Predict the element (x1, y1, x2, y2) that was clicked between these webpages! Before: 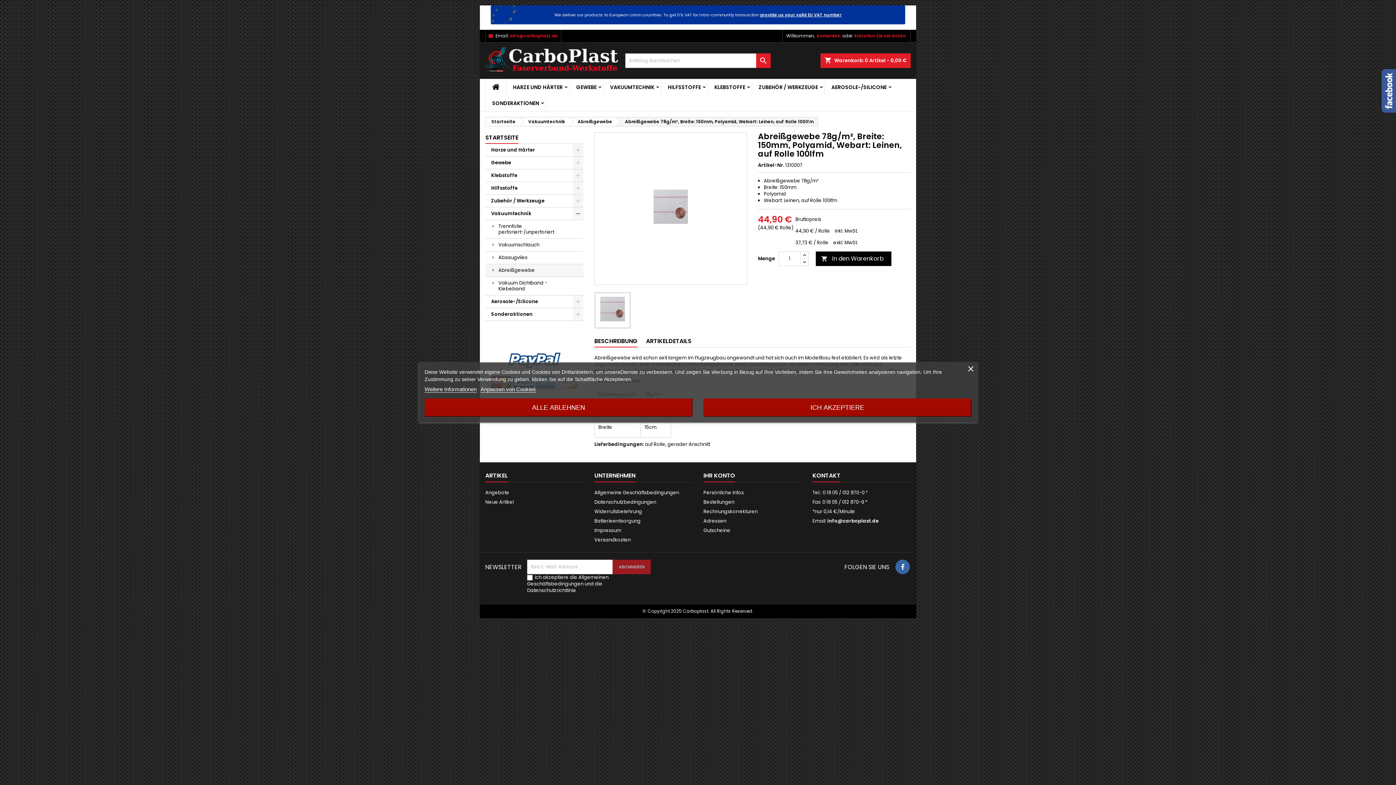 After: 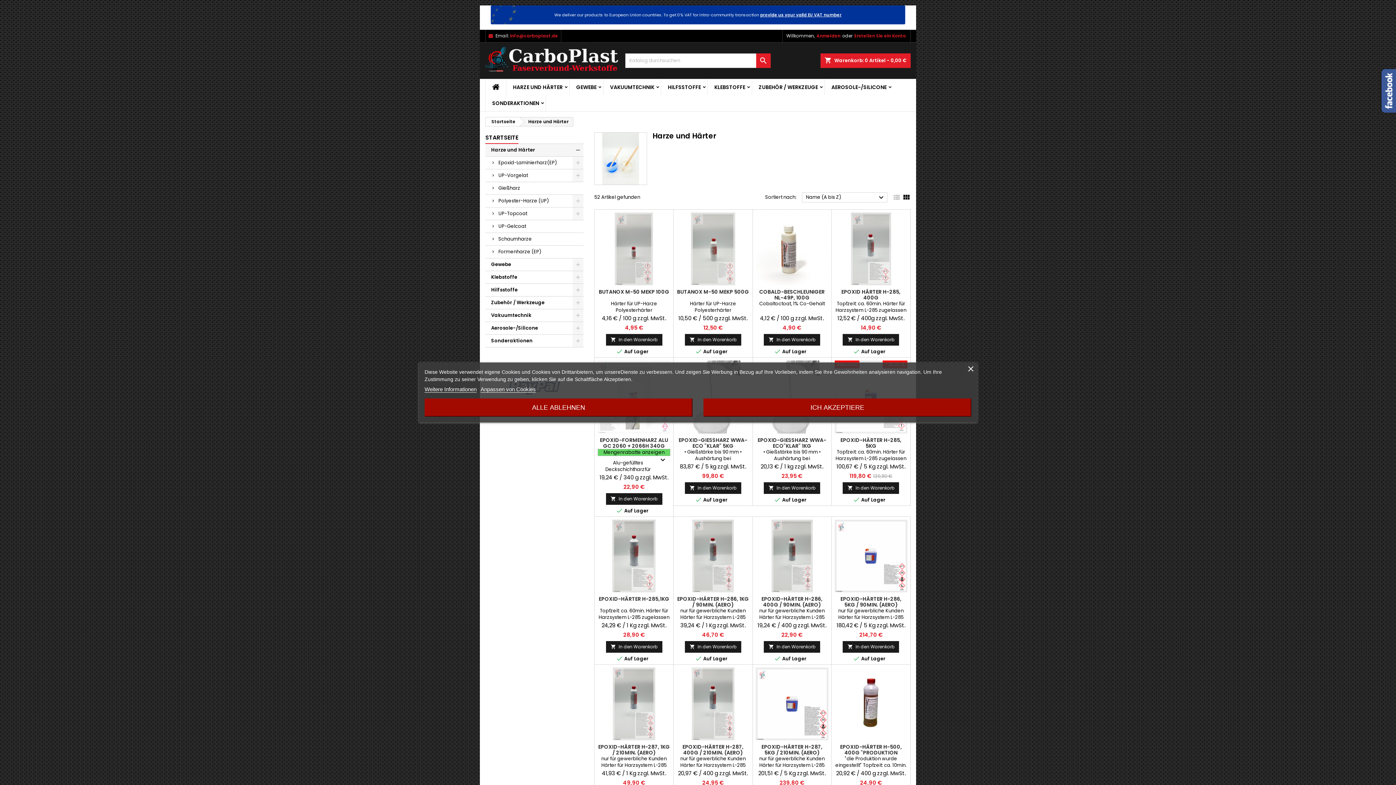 Action: label: HARZE UND HÄRTER bbox: (506, 79, 569, 95)